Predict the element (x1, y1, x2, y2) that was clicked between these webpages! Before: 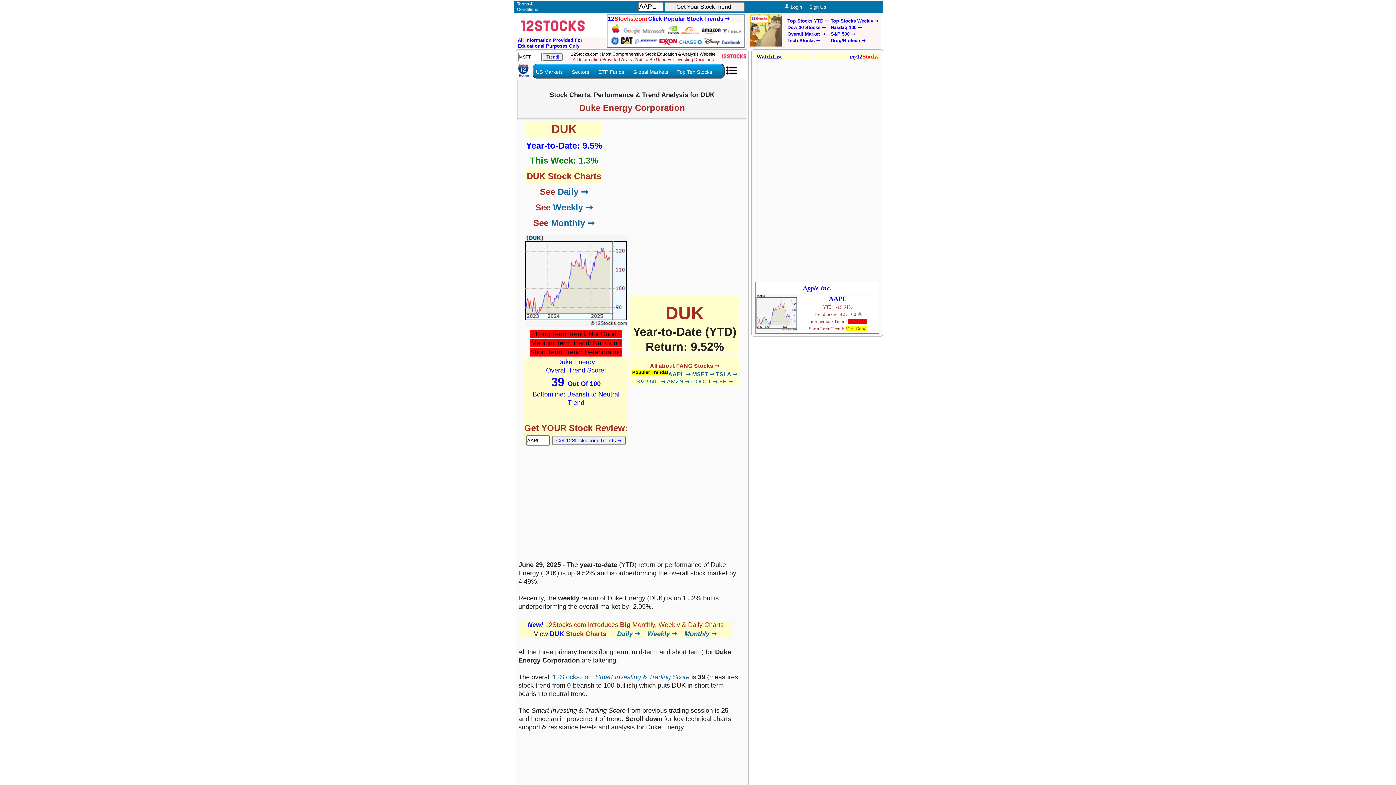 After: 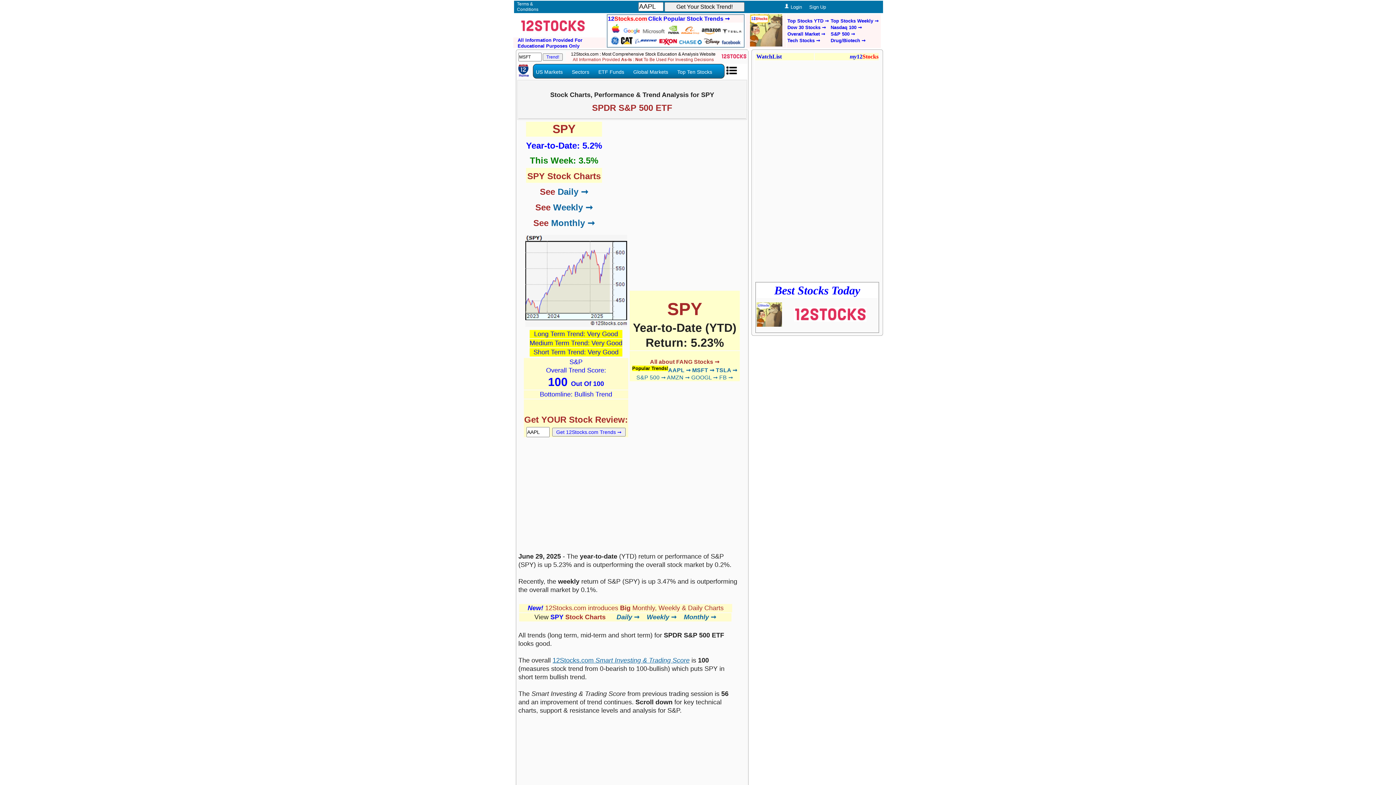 Action: bbox: (721, 40, 741, 46)